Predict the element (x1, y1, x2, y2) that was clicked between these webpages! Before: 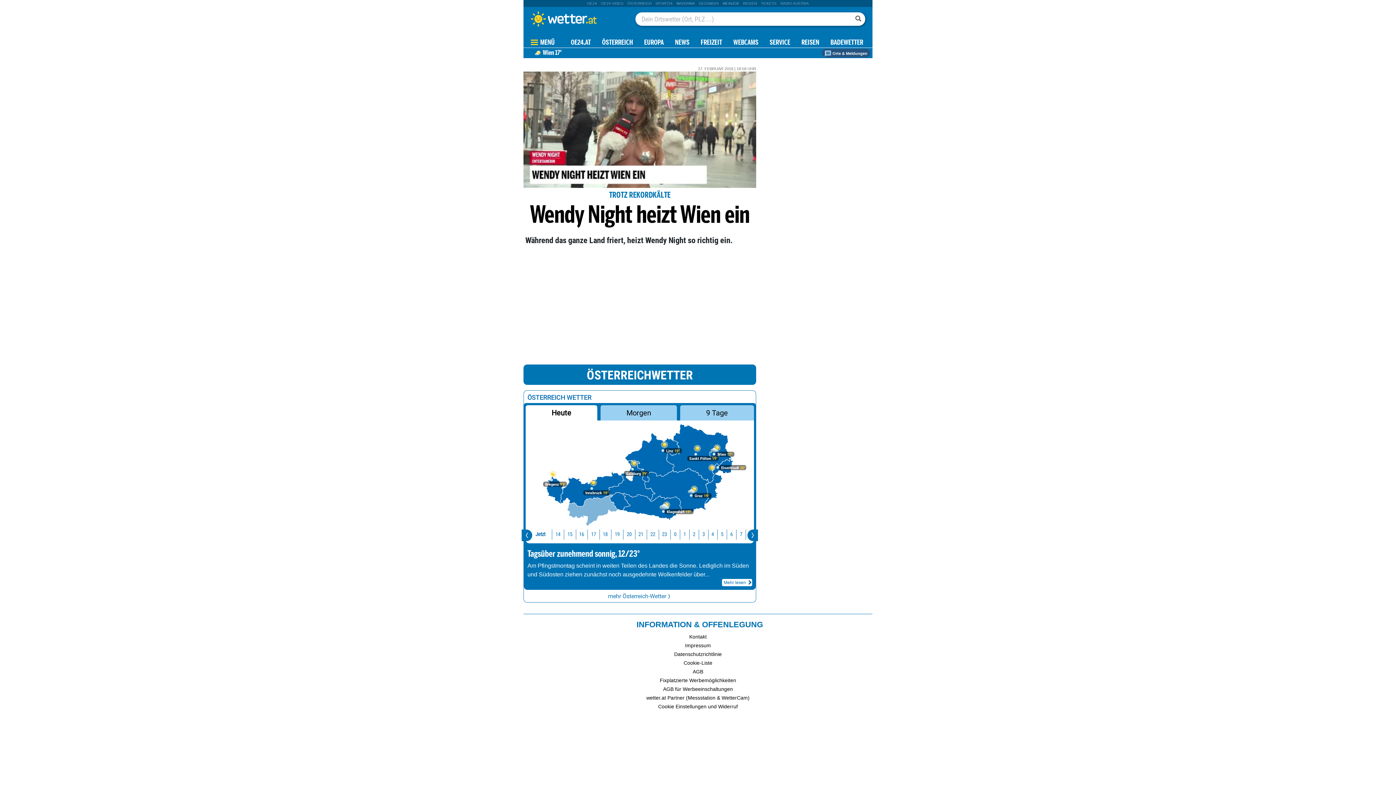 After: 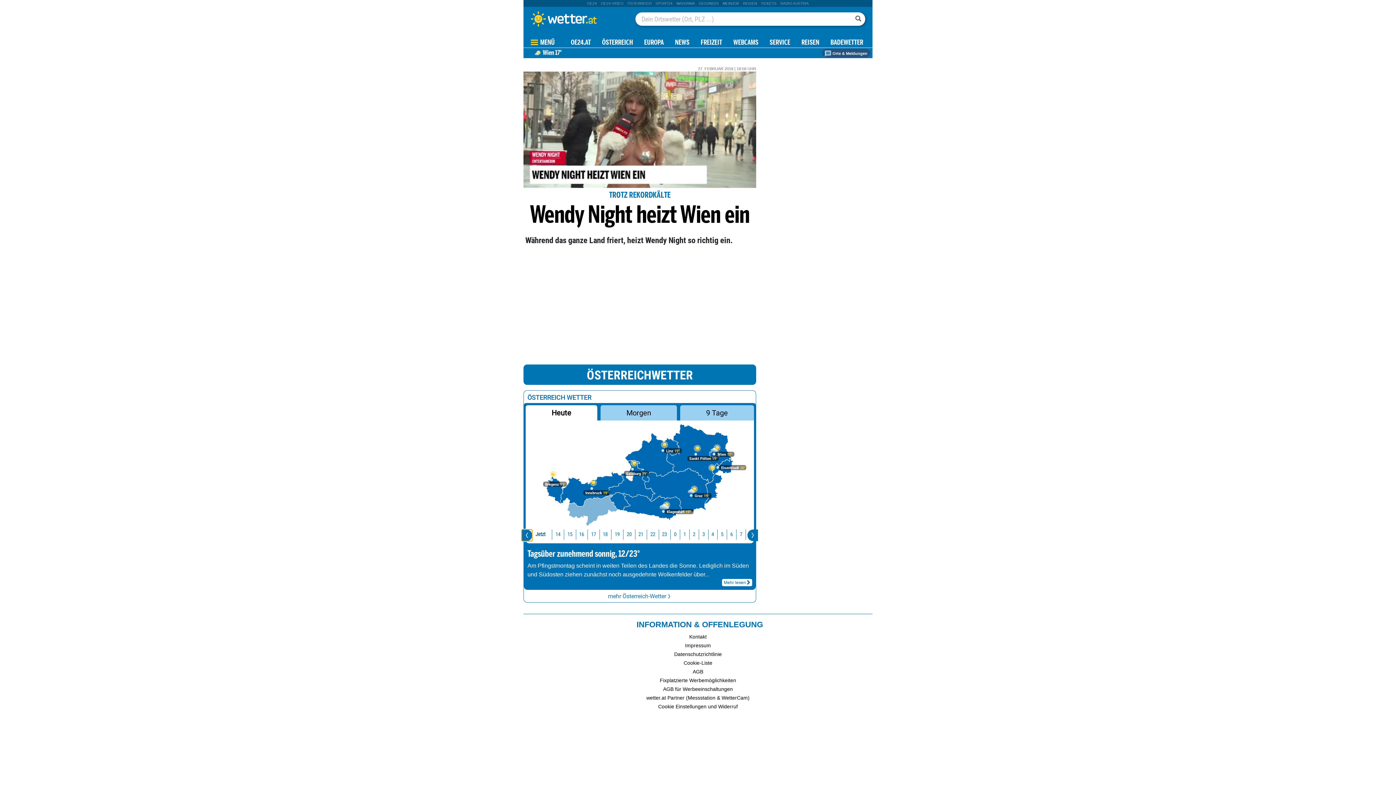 Action: bbox: (521, 529, 532, 541)